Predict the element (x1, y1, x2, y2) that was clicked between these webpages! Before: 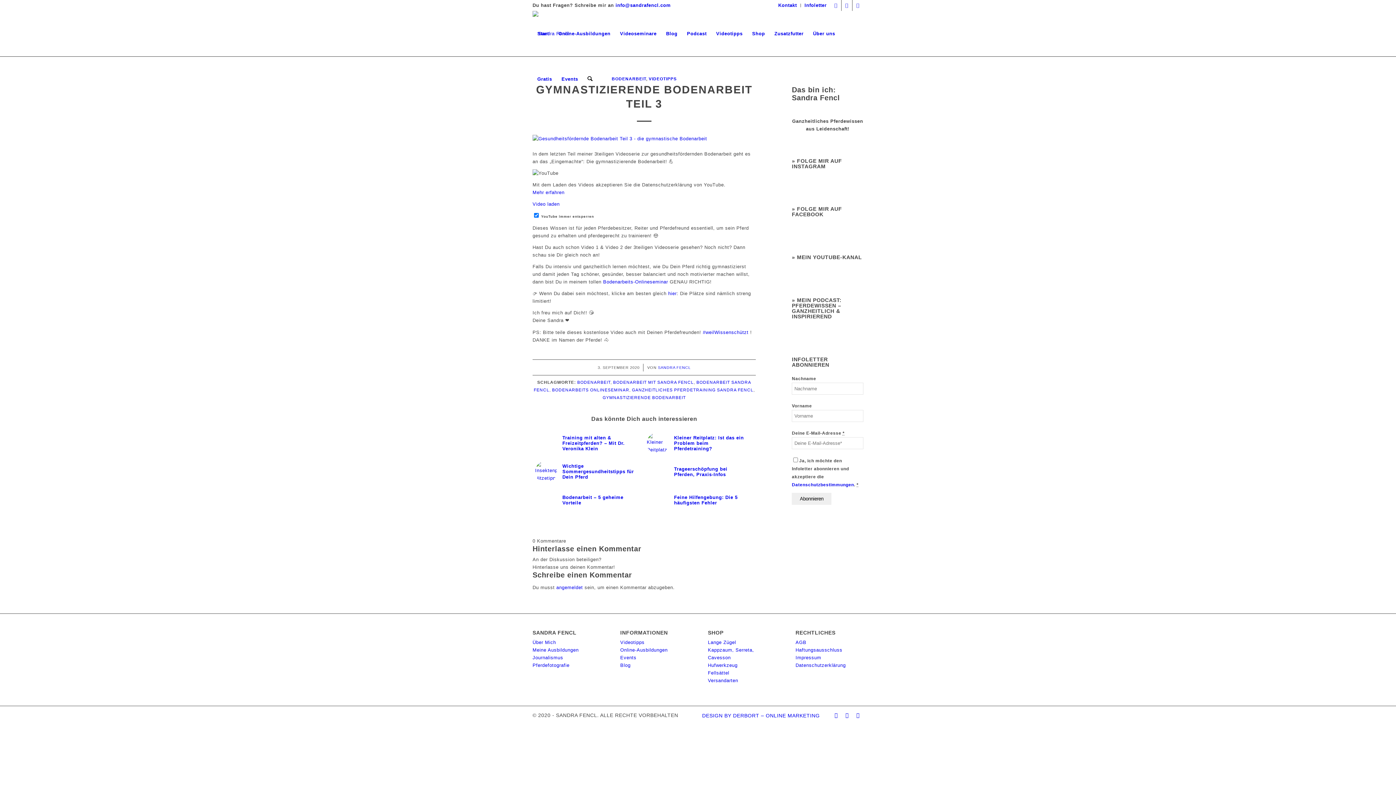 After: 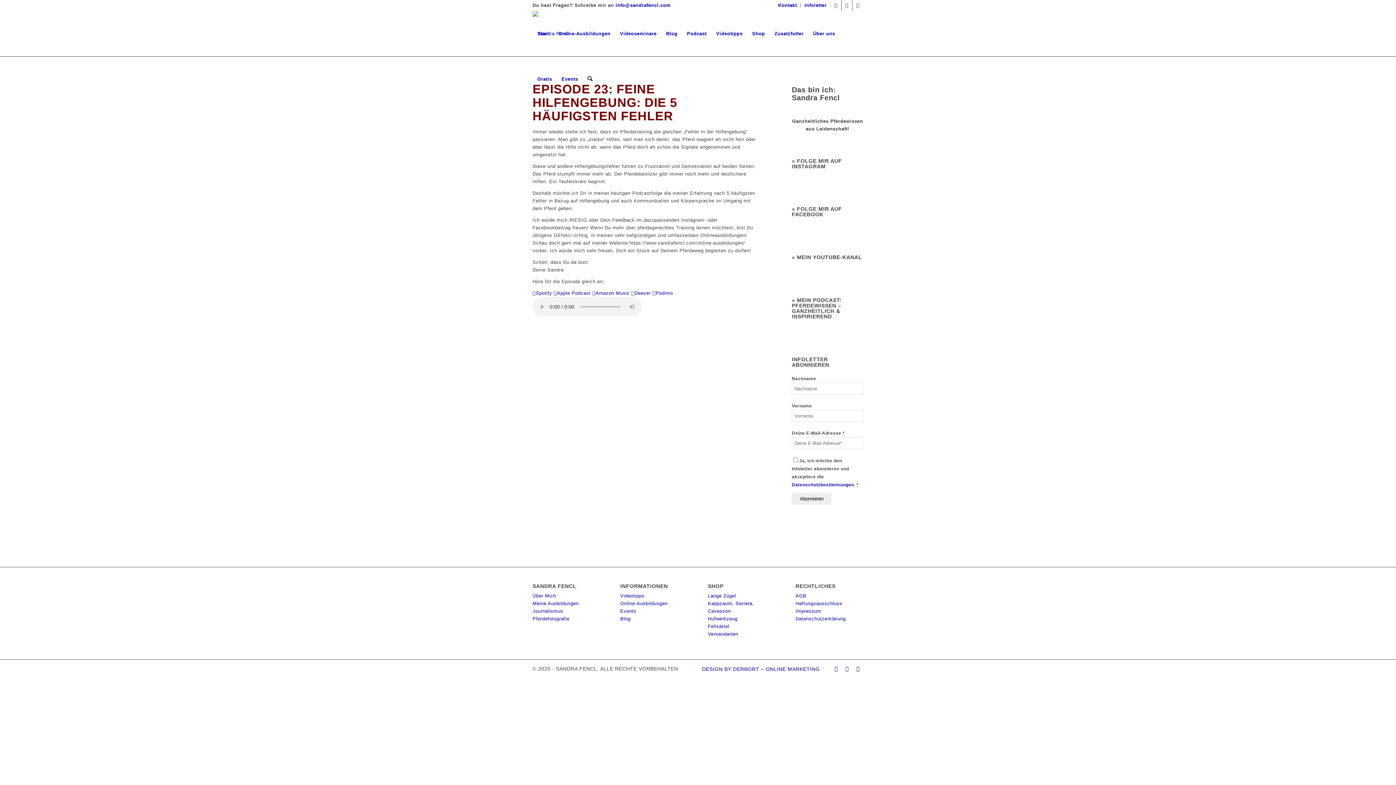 Action: bbox: (644, 486, 754, 513) label: Link zu: Feine Hilfengebung: Die 5 häufigsten Fehler